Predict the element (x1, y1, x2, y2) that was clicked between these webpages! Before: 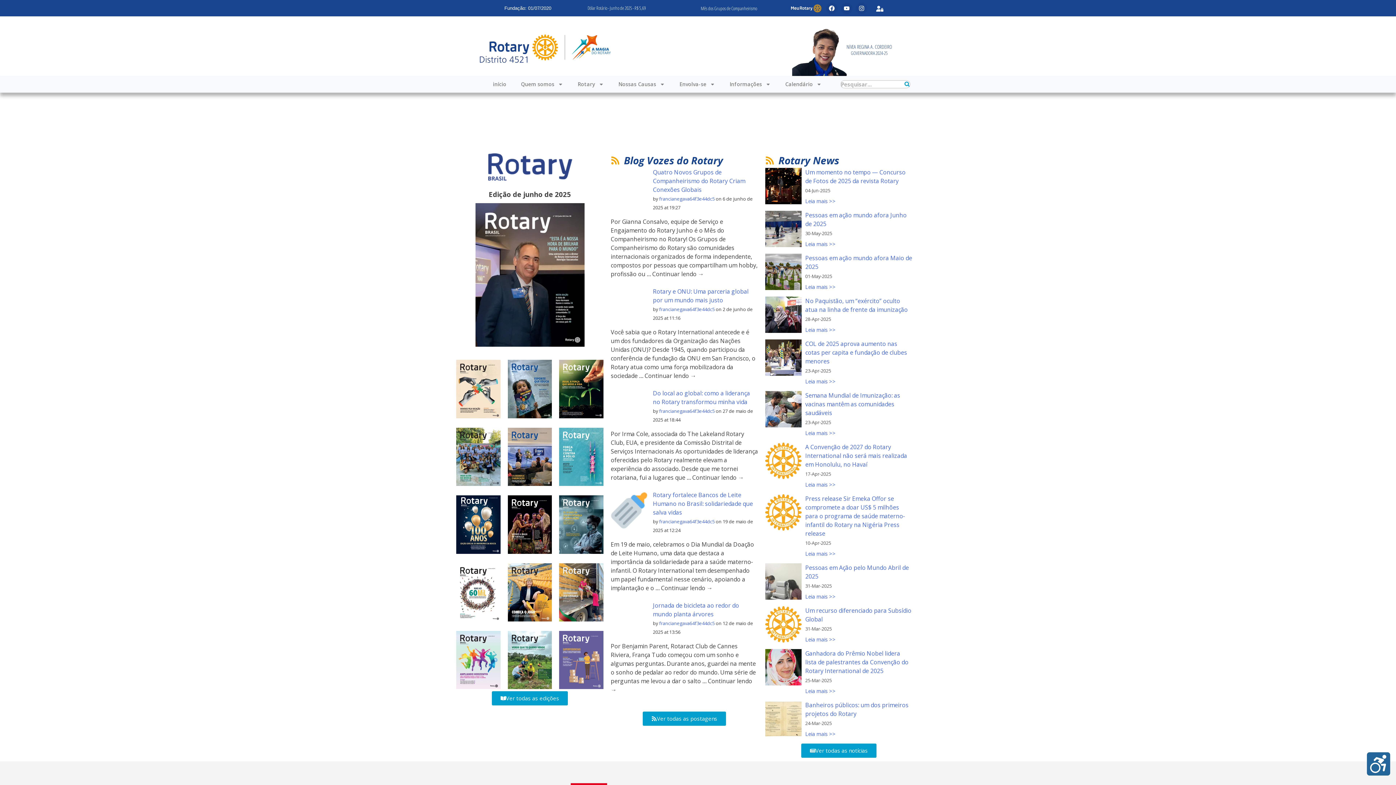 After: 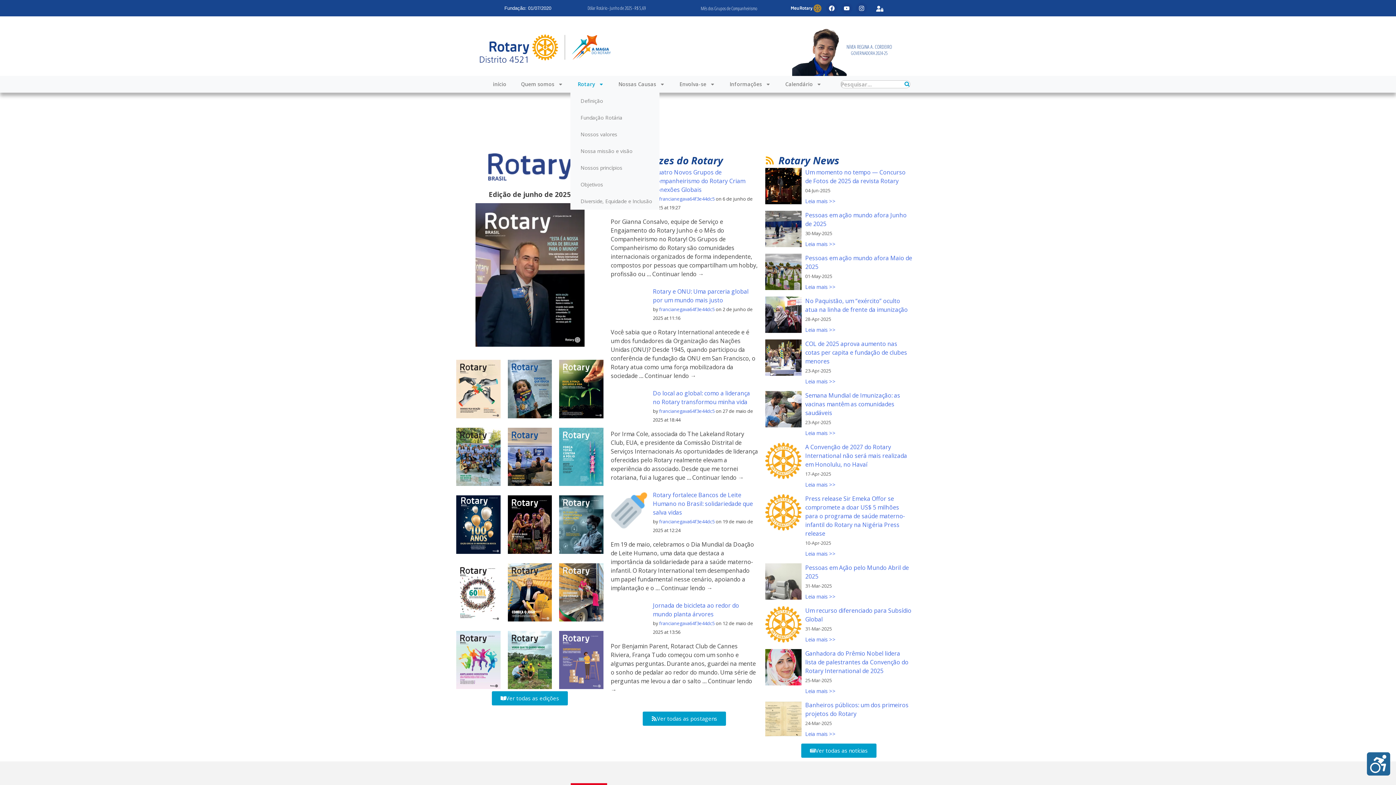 Action: label: Rotary bbox: (570, 76, 611, 92)